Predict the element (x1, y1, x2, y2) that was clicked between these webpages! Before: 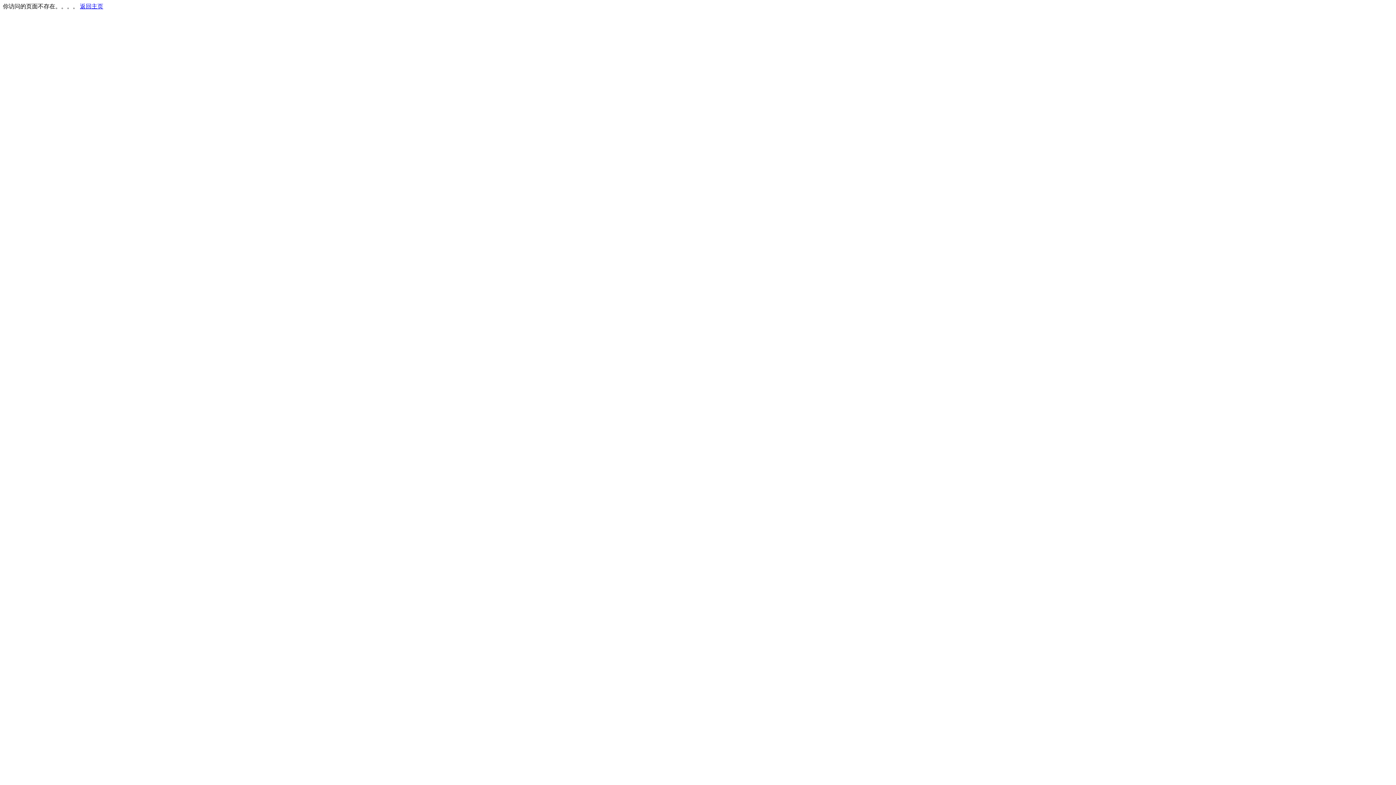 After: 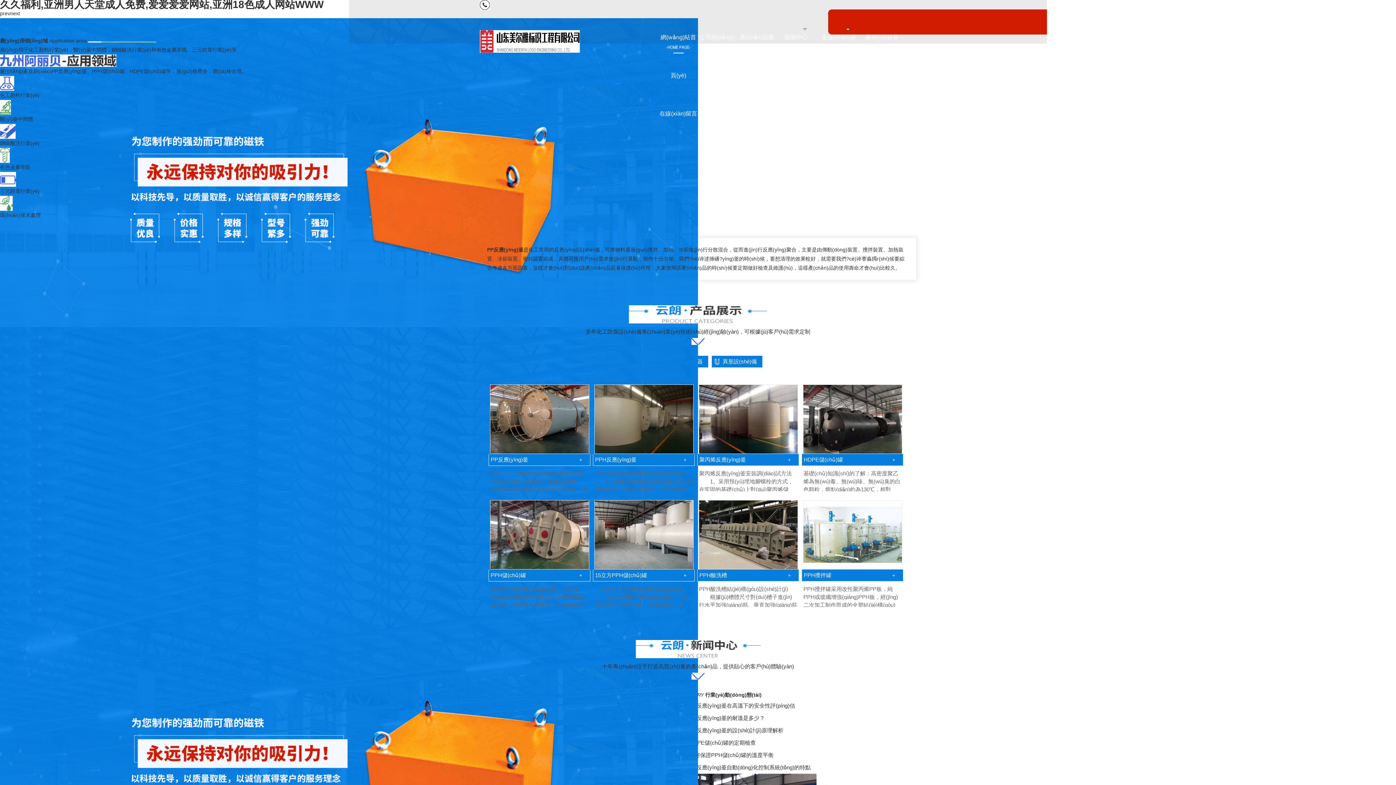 Action: label: 返回主页 bbox: (80, 3, 103, 9)